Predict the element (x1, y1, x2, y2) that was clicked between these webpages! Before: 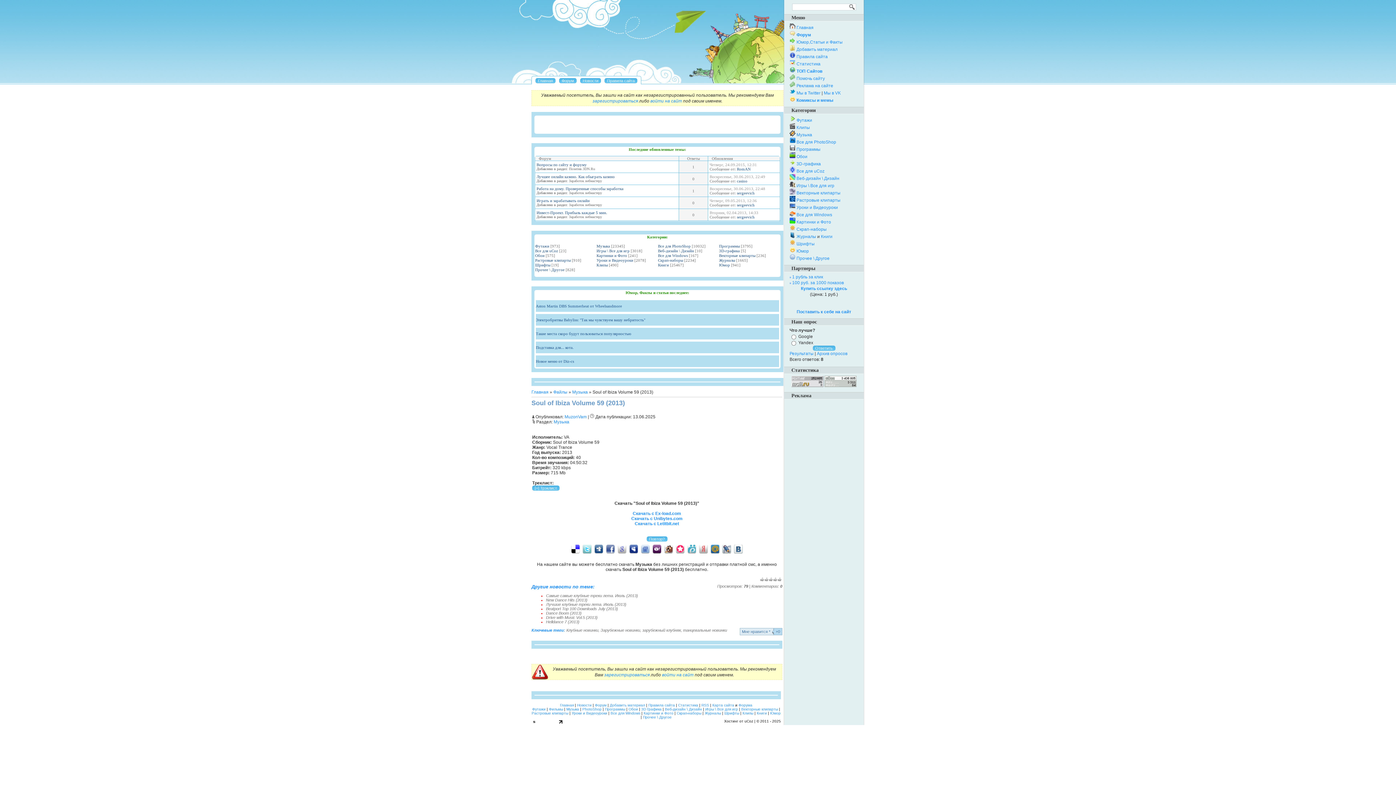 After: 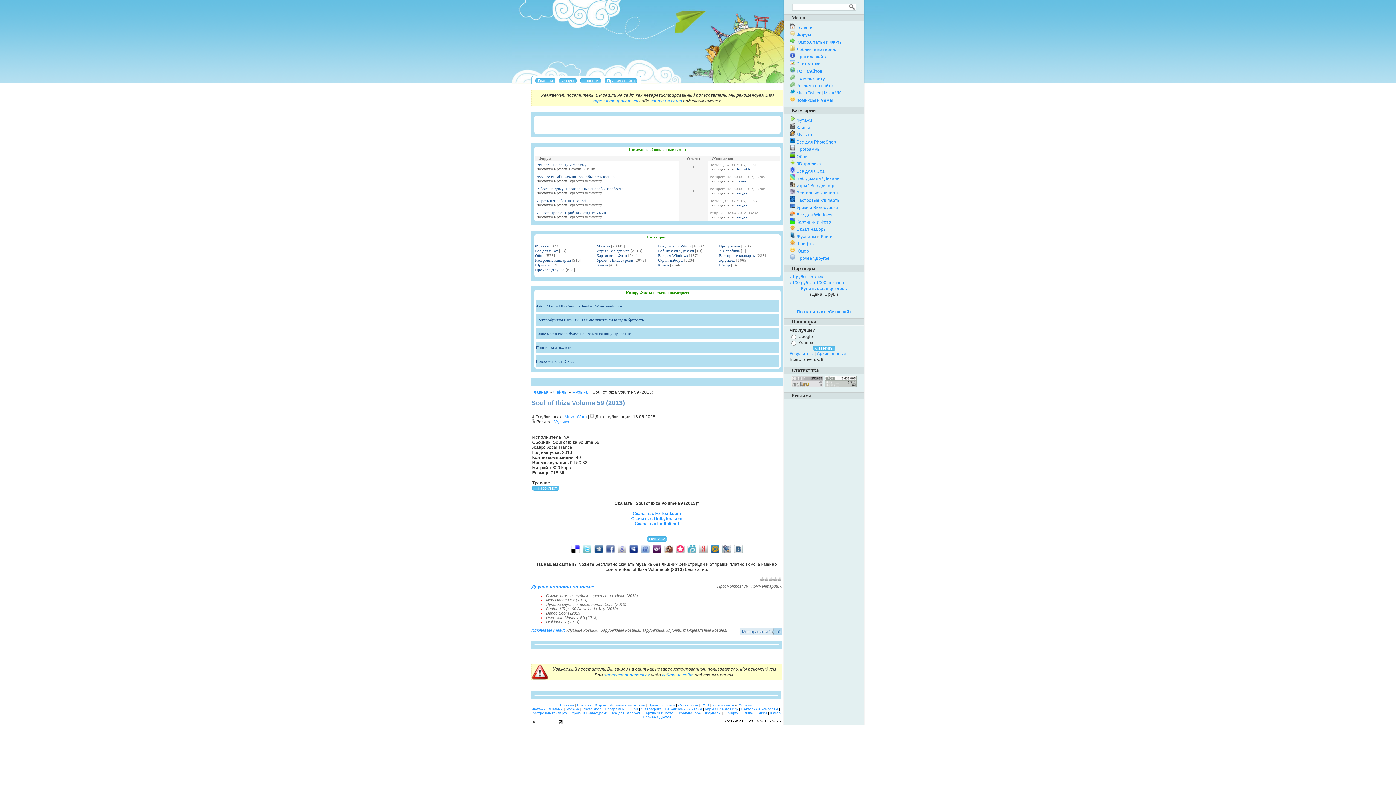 Action: bbox: (628, 546, 639, 551)